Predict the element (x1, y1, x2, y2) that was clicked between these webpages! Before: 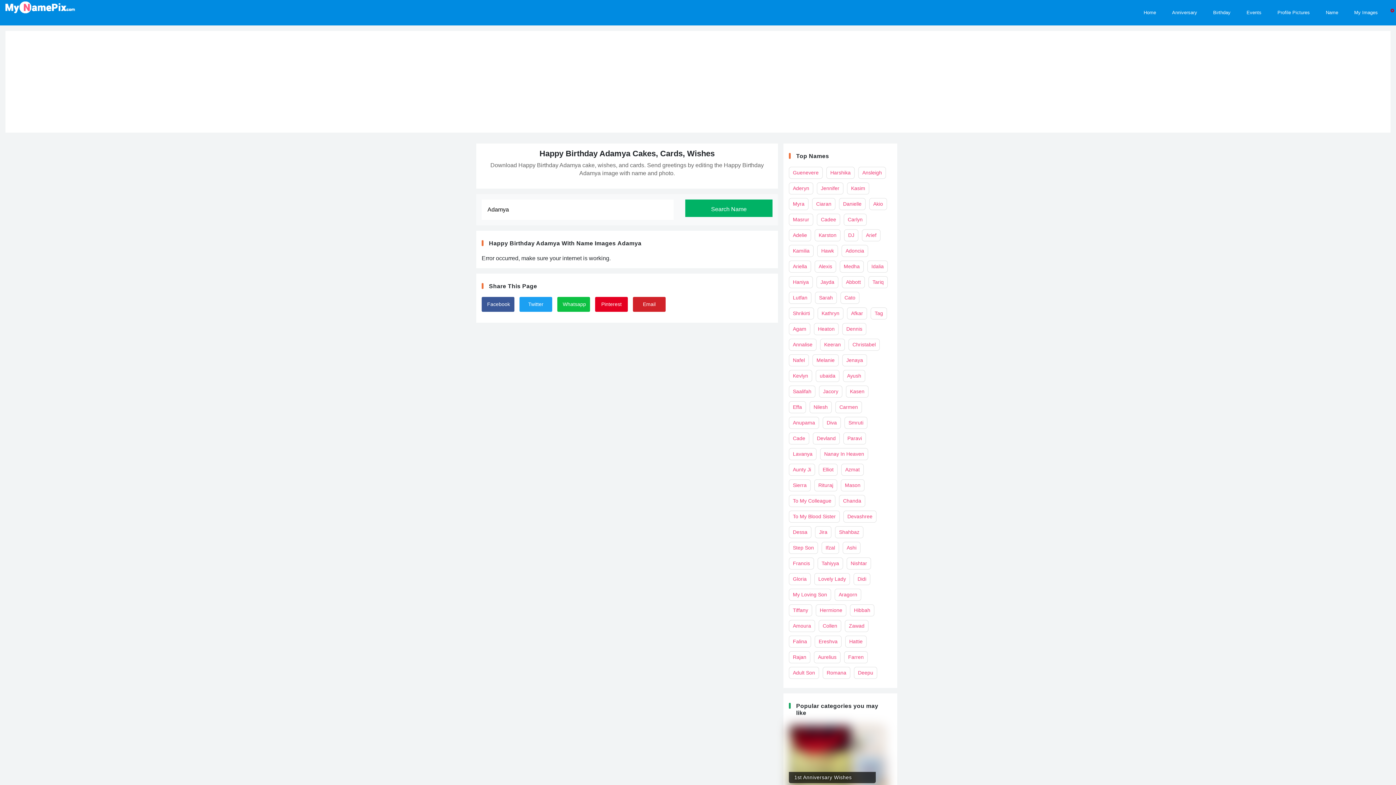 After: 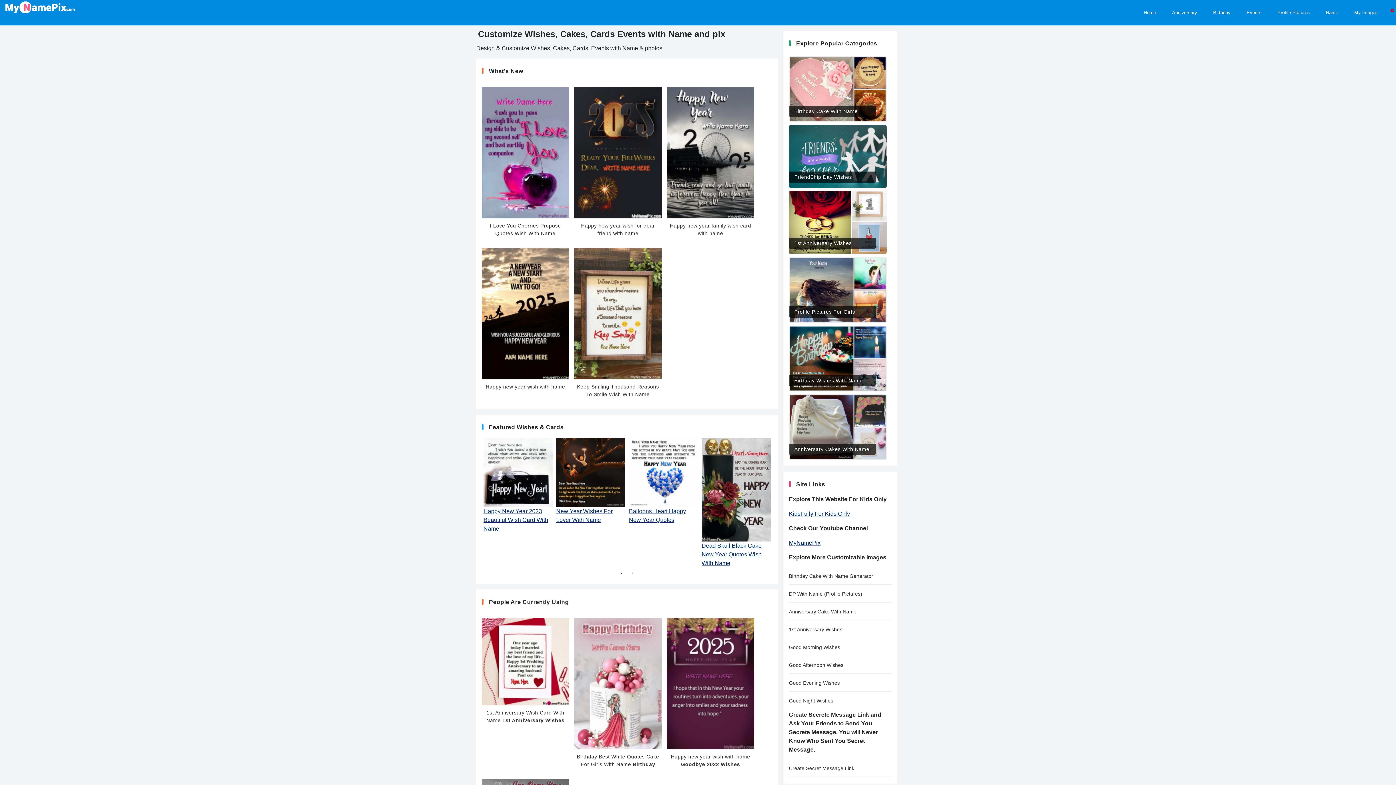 Action: bbox: (0, 0, 81, 14)